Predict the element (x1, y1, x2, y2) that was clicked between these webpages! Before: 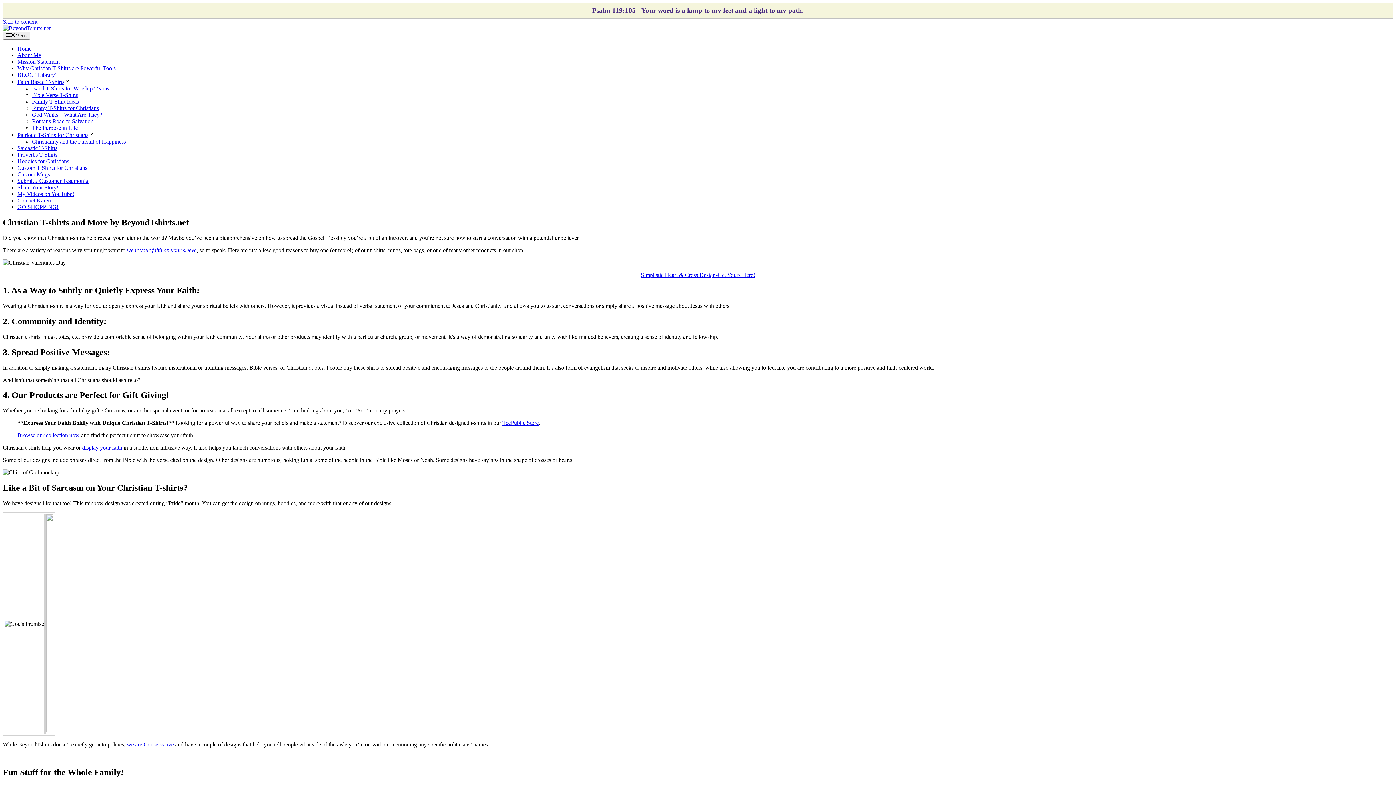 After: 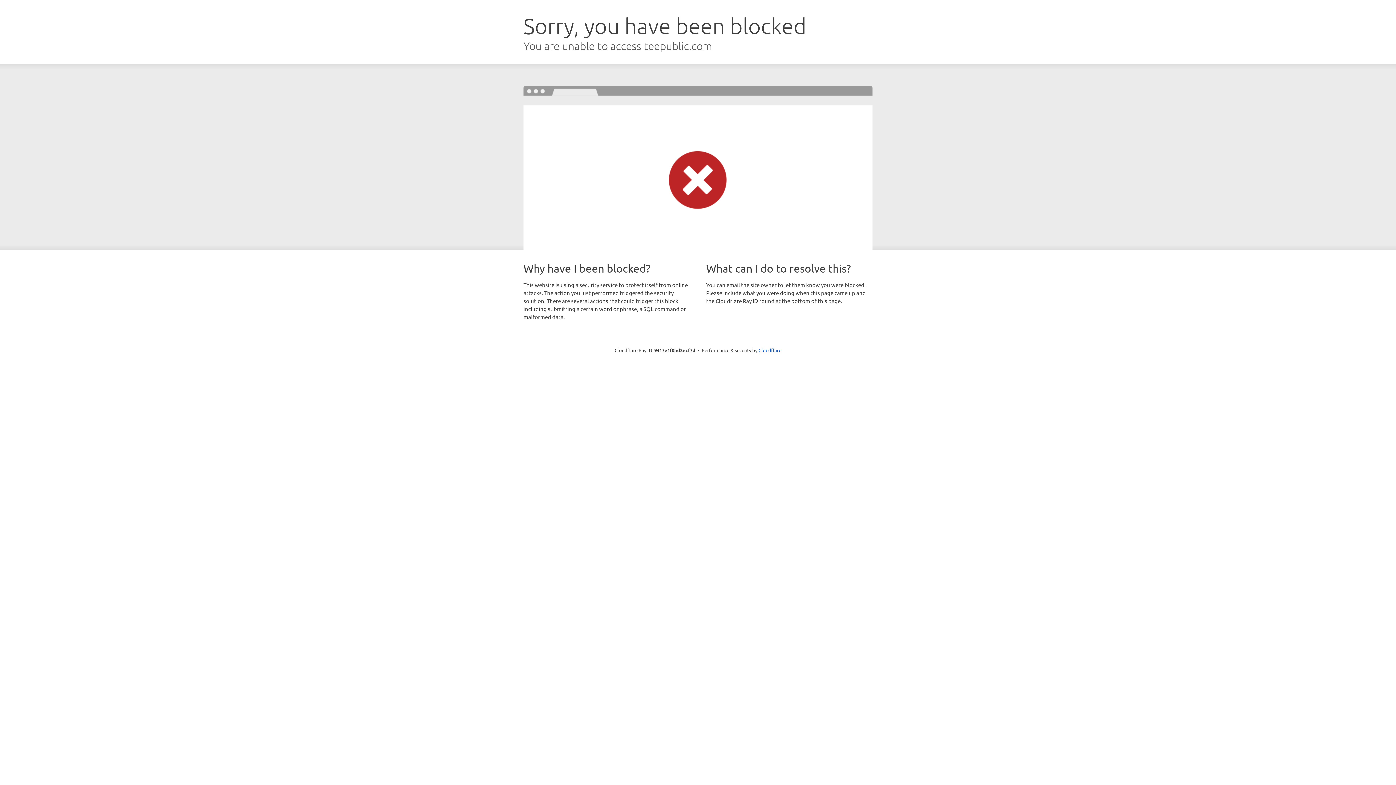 Action: label: GO SHOPPING! bbox: (17, 204, 58, 210)